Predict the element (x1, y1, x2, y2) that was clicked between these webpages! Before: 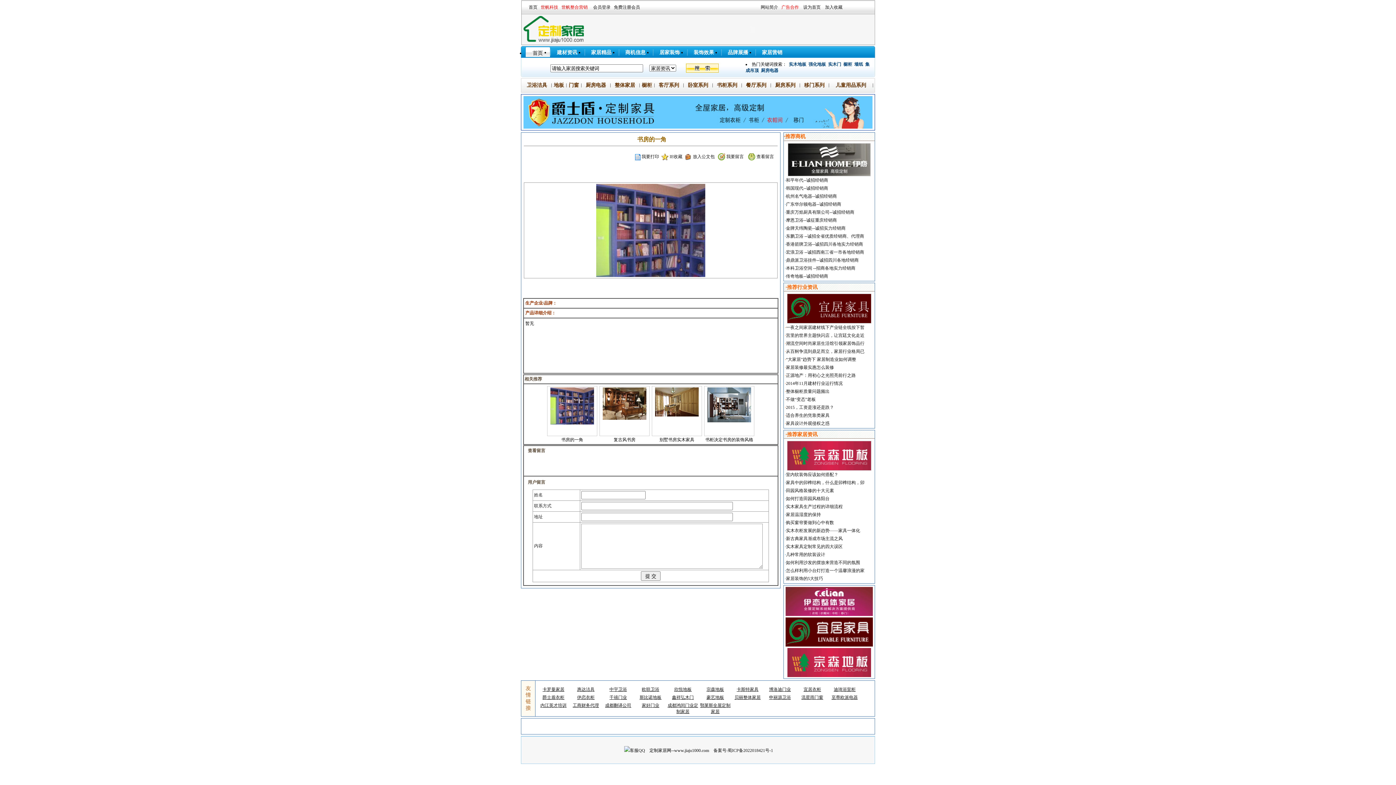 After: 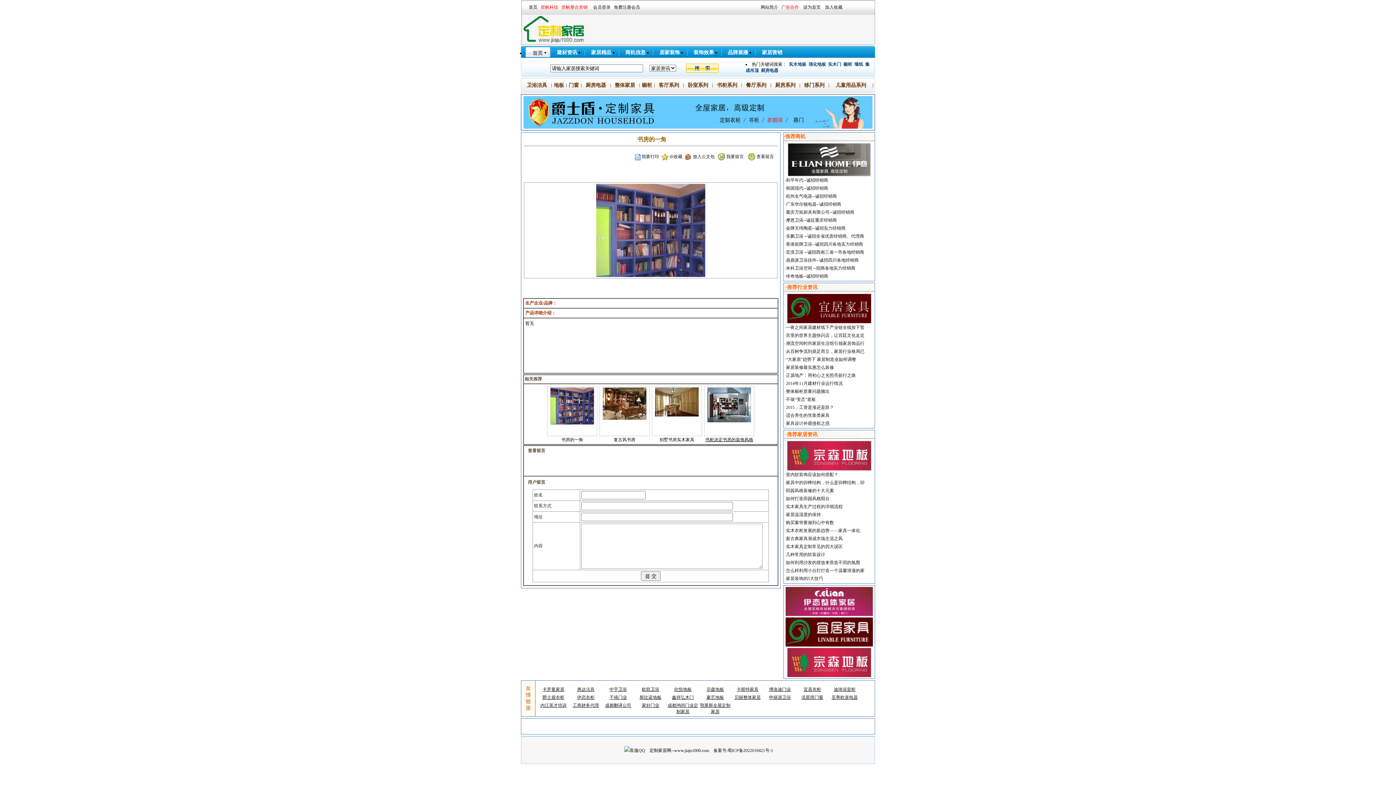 Action: label: 书柜决定书房的装饰风格 bbox: (705, 437, 753, 442)